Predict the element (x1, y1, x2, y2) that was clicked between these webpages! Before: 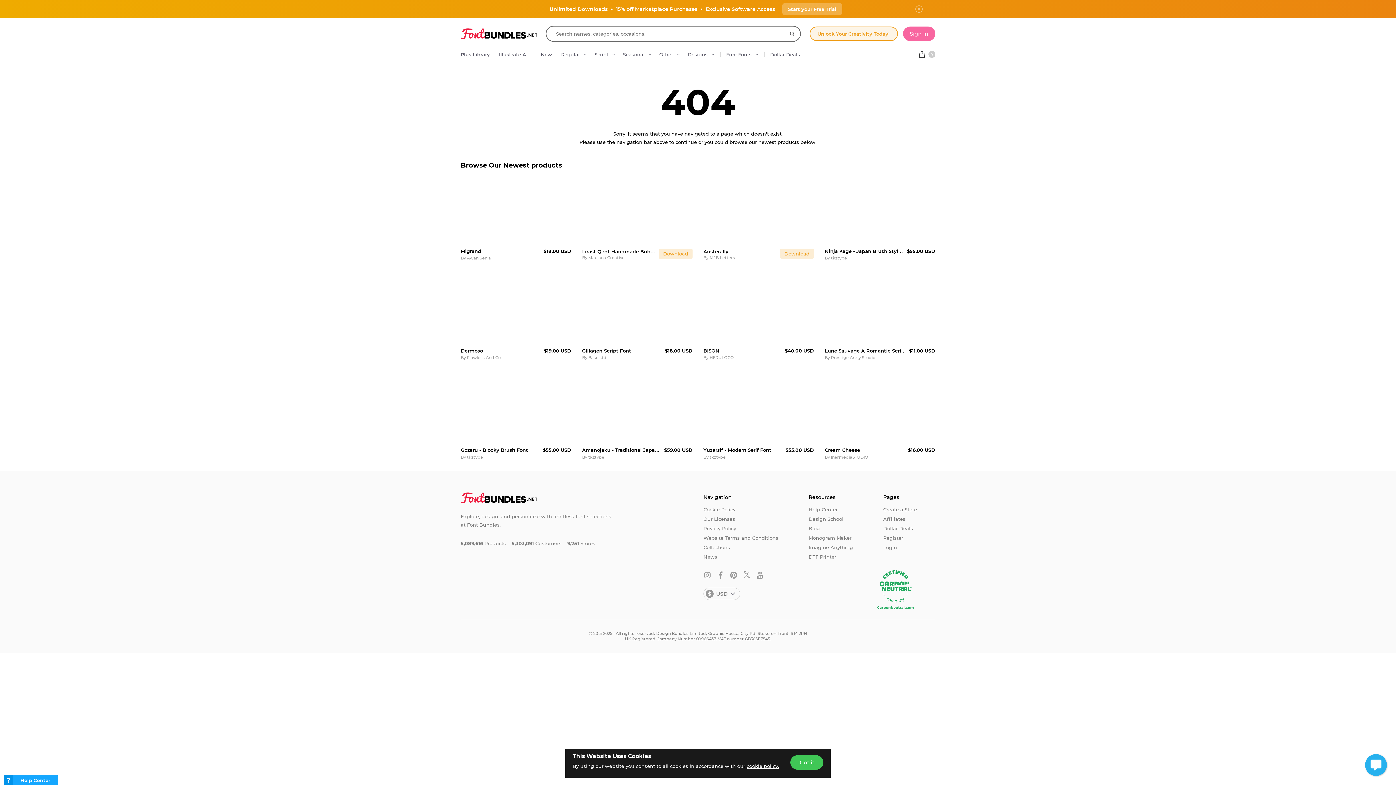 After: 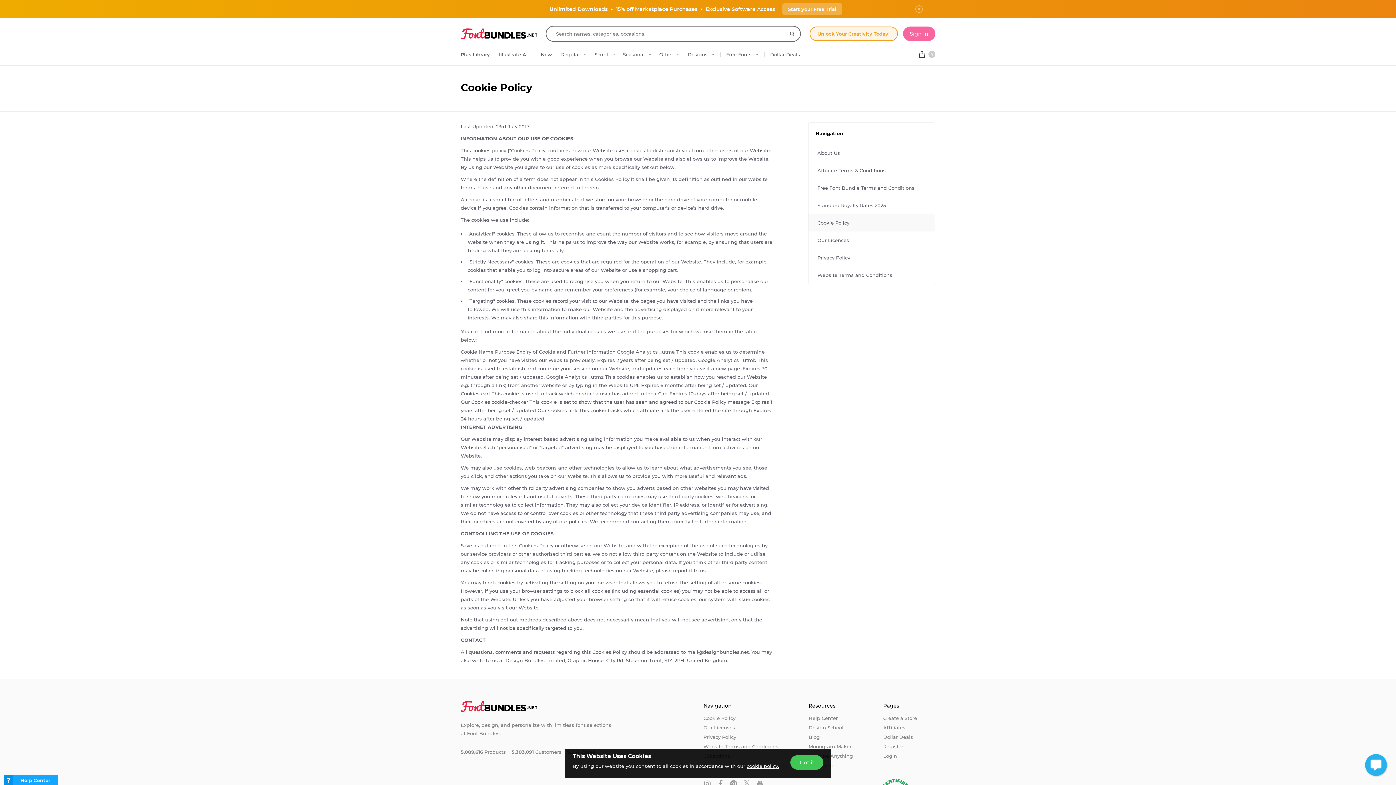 Action: label: cookie policy. bbox: (746, 763, 779, 769)